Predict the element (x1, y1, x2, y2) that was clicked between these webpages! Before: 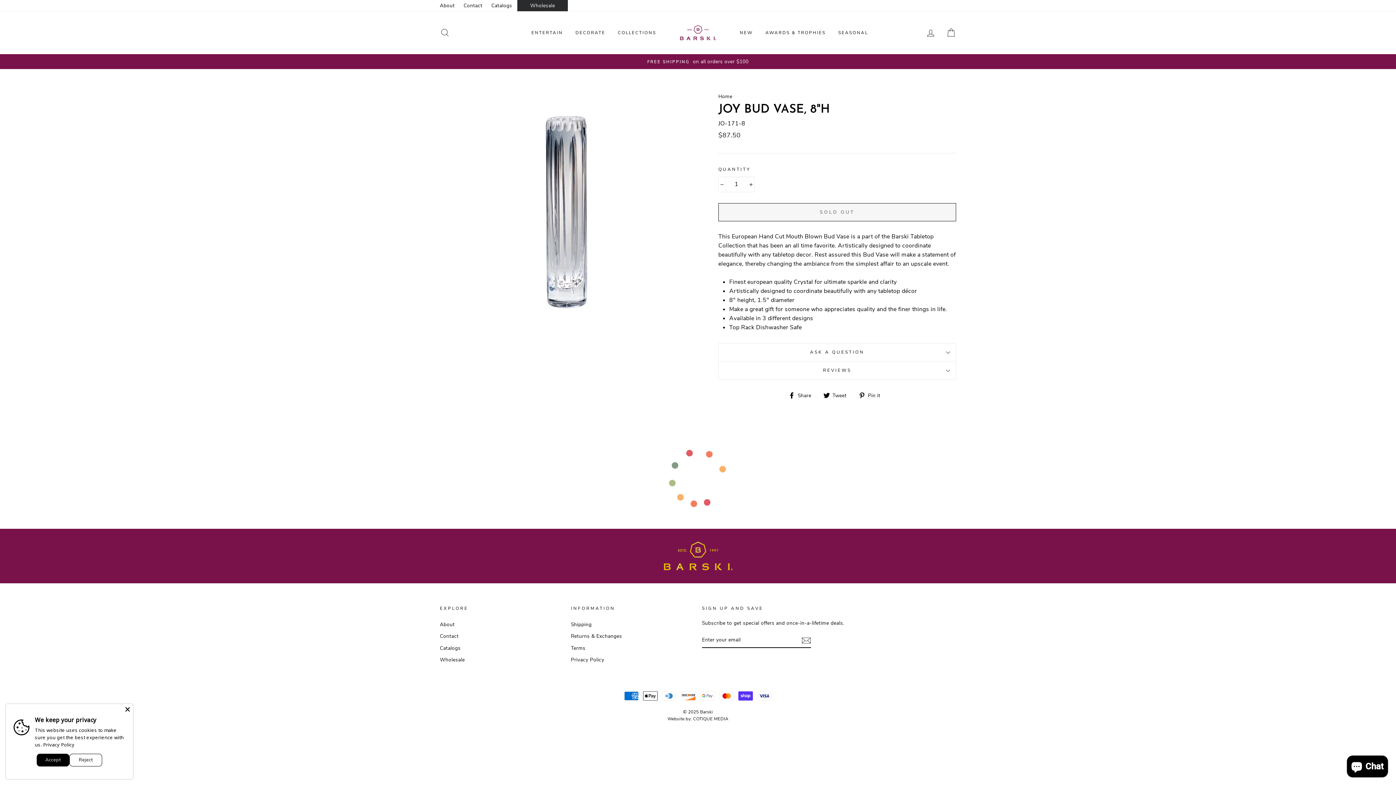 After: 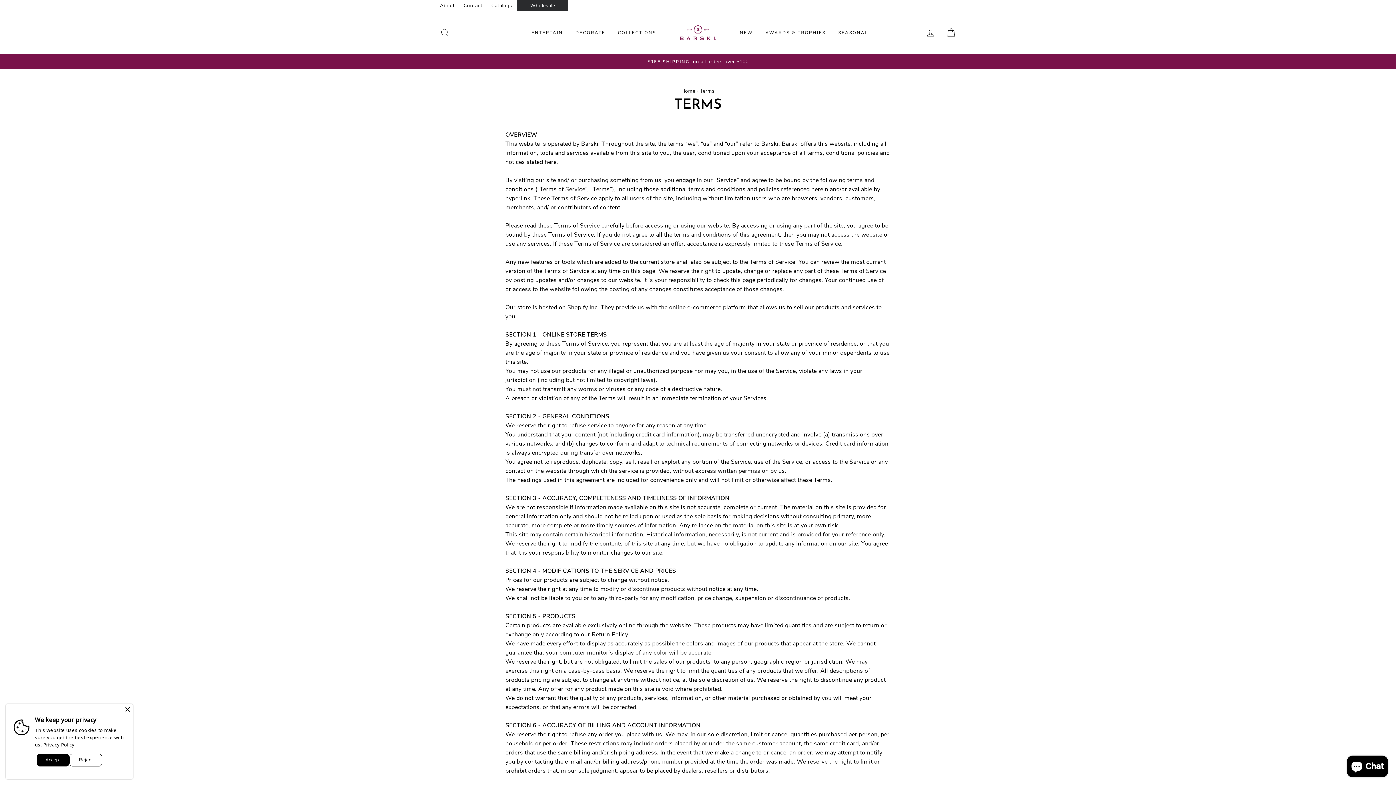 Action: label: Terms bbox: (571, 643, 585, 653)